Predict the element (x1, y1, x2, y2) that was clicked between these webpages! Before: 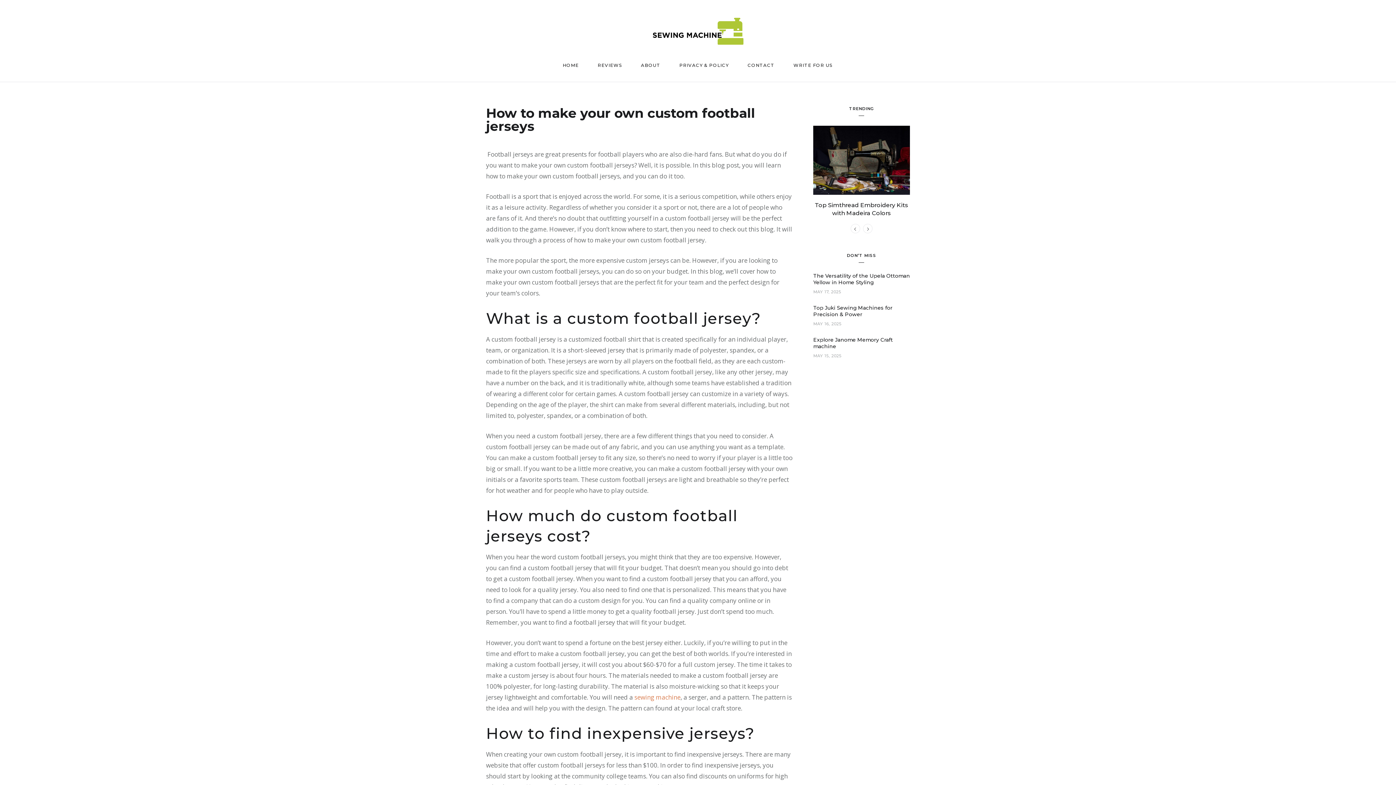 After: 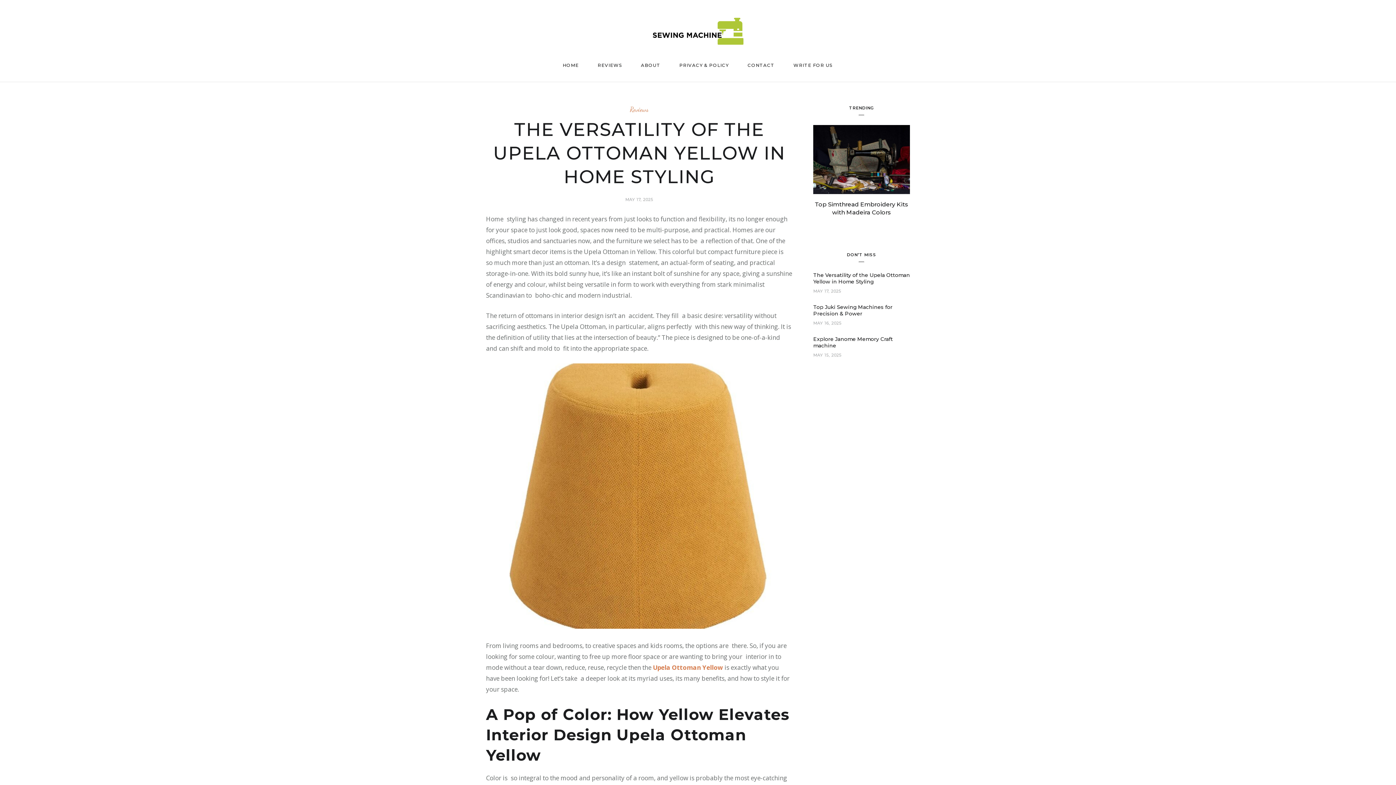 Action: bbox: (813, 272, 910, 285) label: The Versatility of the Upela Ottoman Yellow in Home Styling